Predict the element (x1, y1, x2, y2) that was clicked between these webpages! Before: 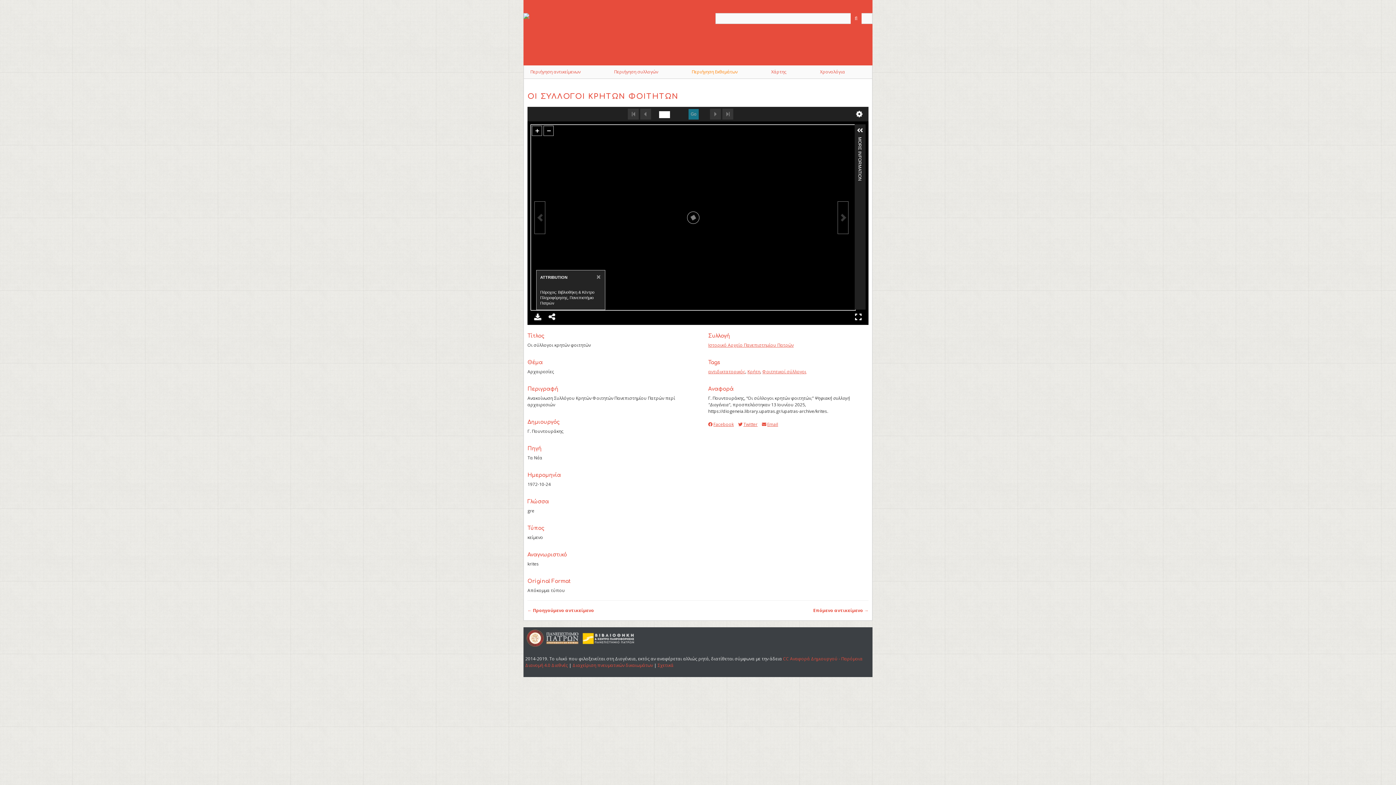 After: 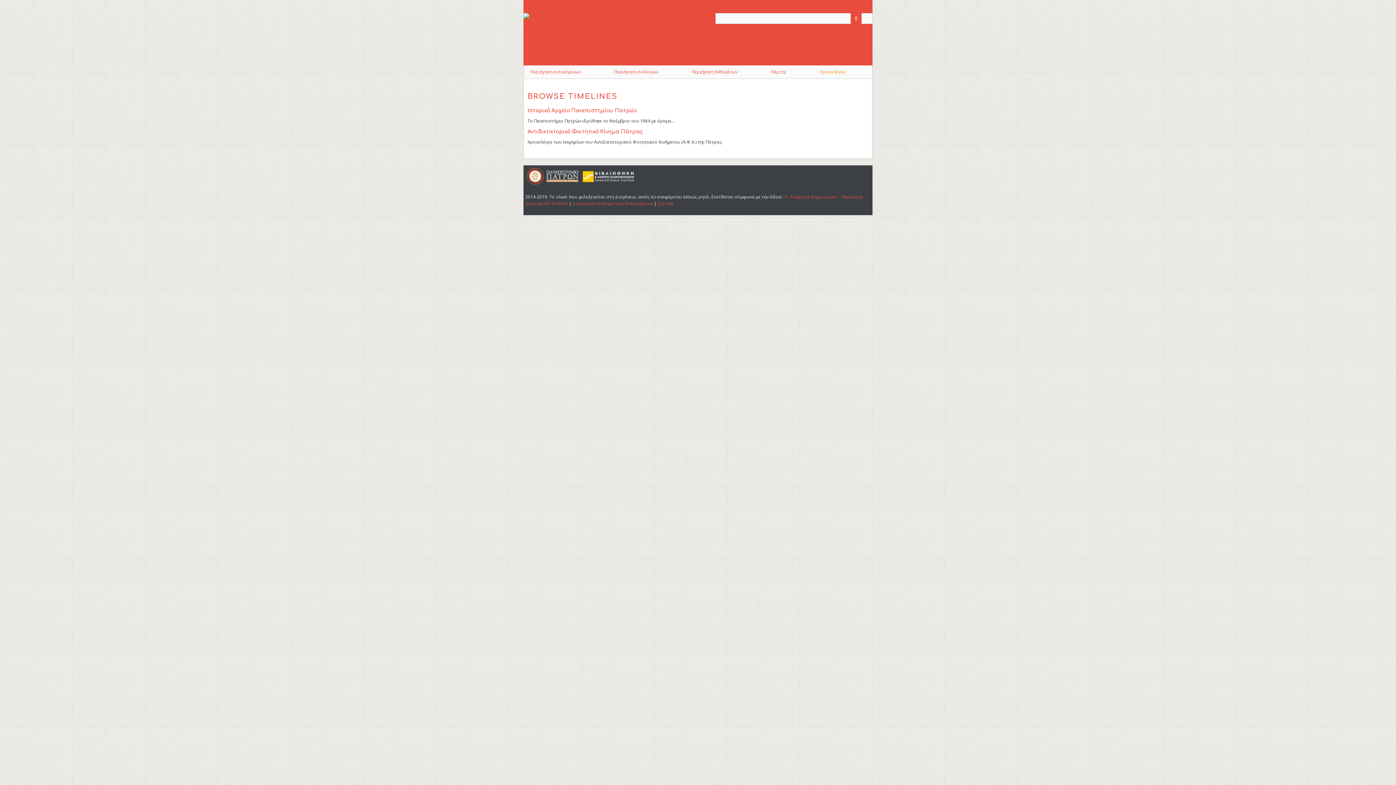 Action: bbox: (813, 65, 872, 78) label: Χρονολόγια